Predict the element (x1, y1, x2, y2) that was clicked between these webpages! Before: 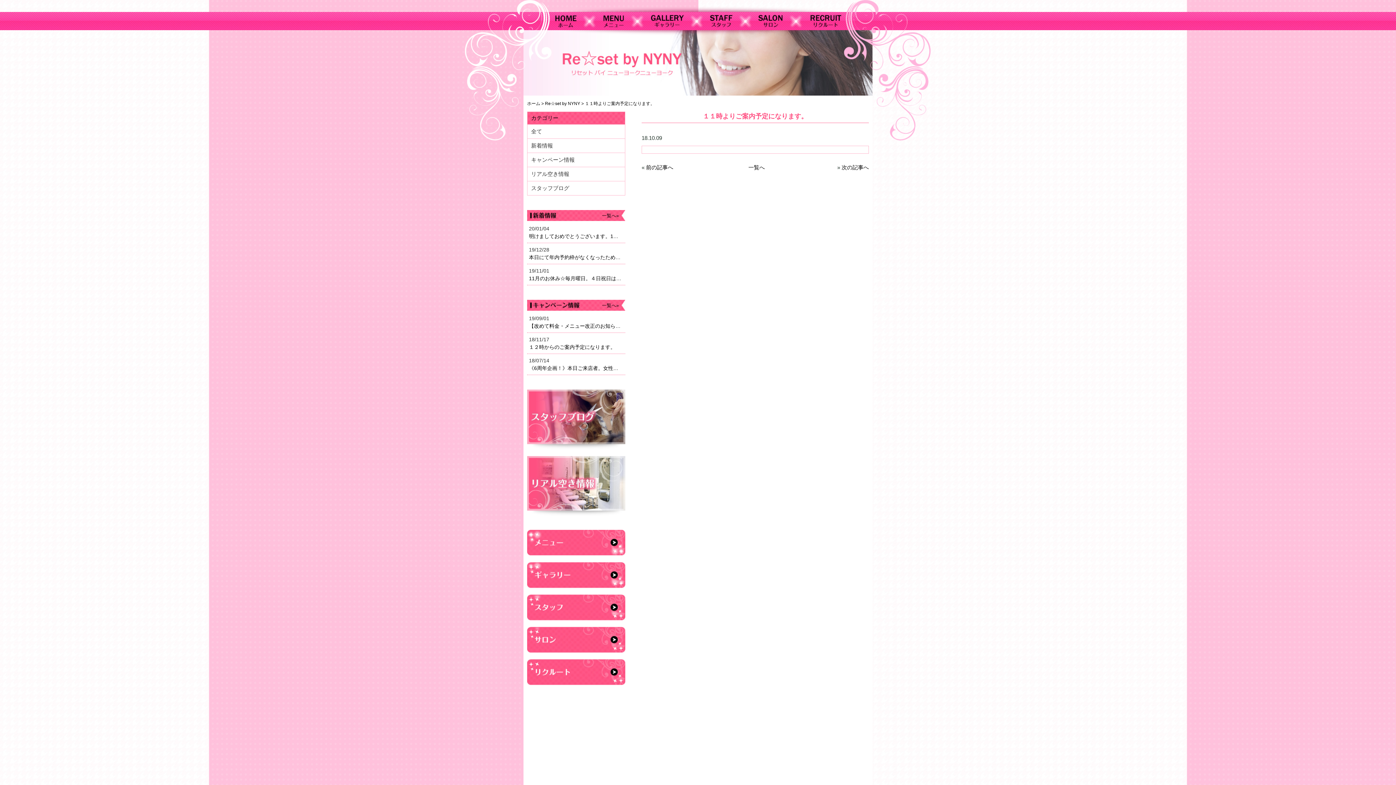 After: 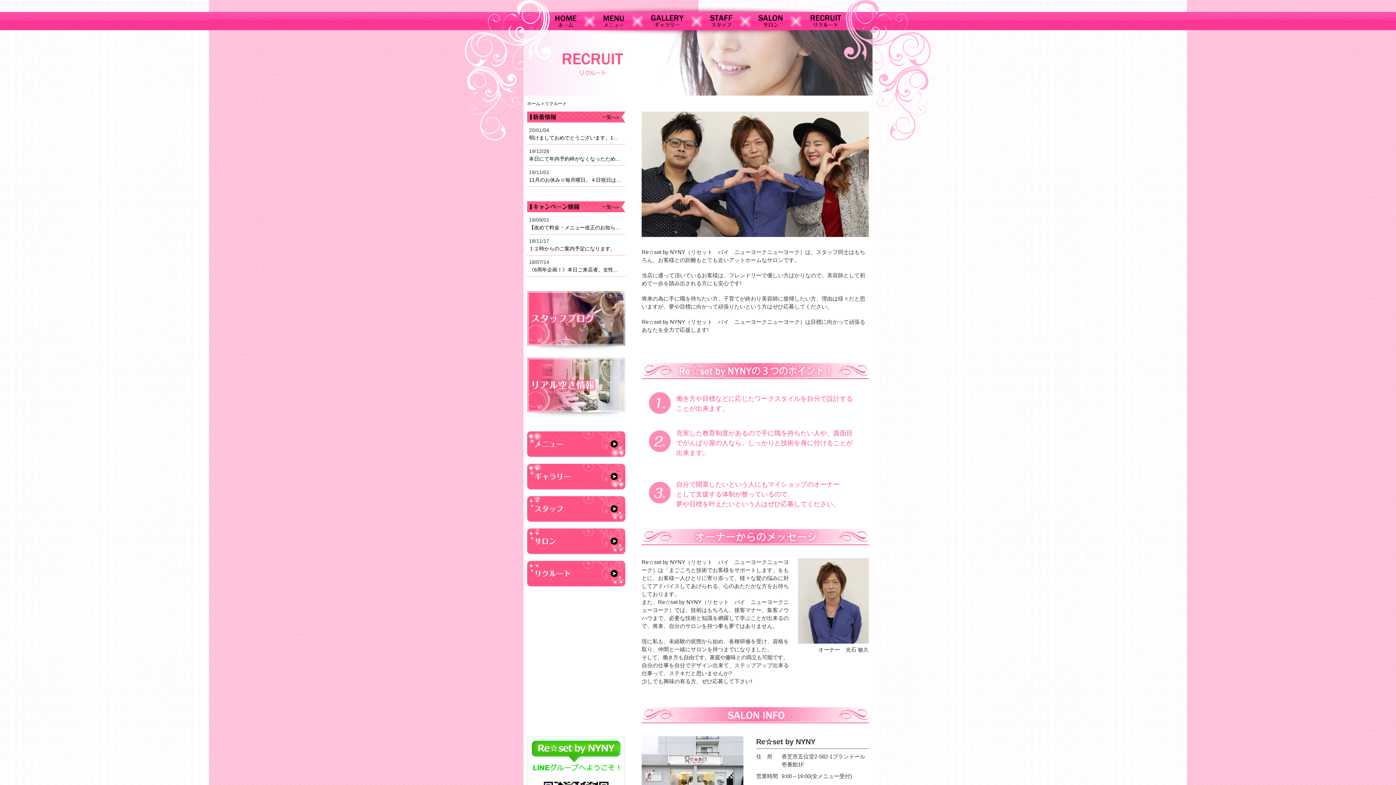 Action: label: リクルート bbox: (796, 12, 851, 30)